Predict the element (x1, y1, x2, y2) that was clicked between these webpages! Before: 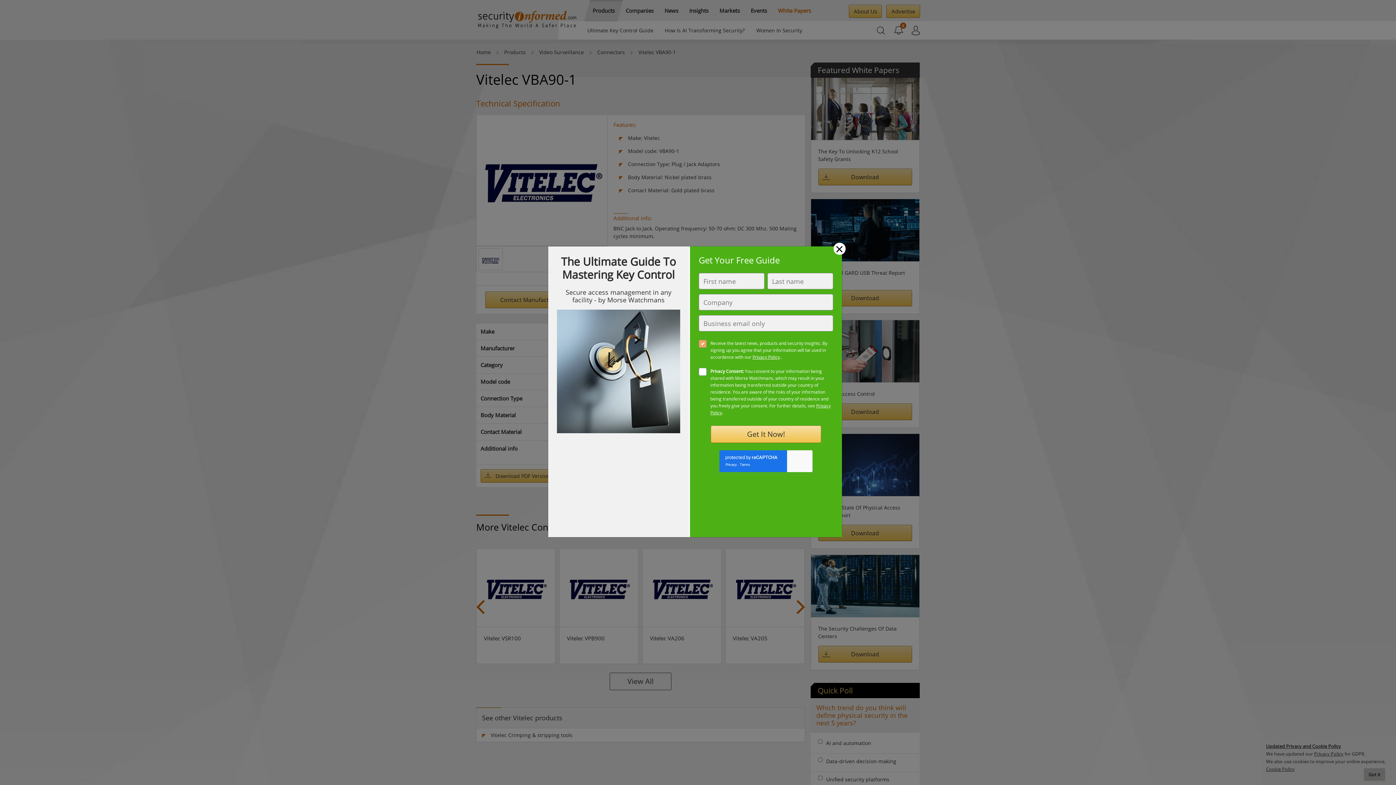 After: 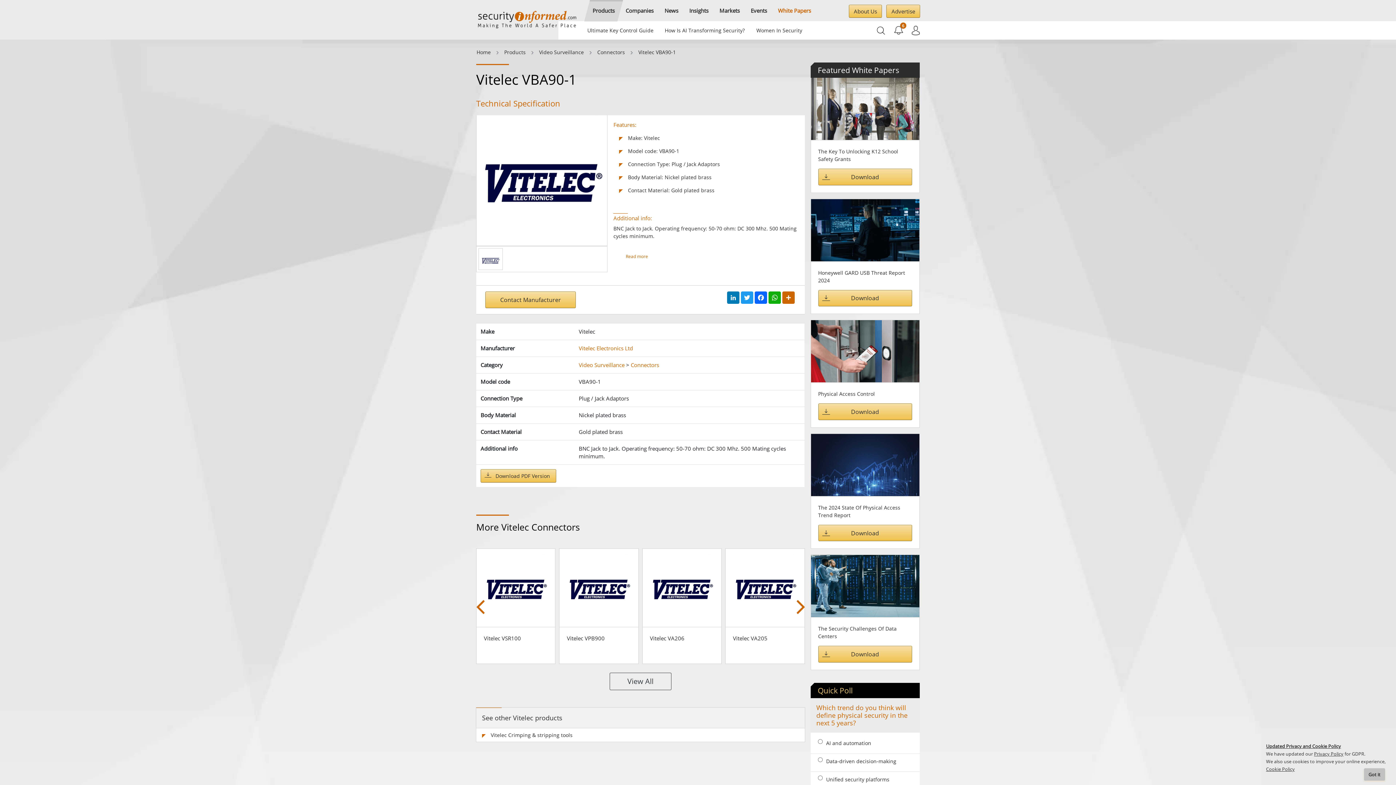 Action: label: Close bbox: (833, 242, 845, 254)